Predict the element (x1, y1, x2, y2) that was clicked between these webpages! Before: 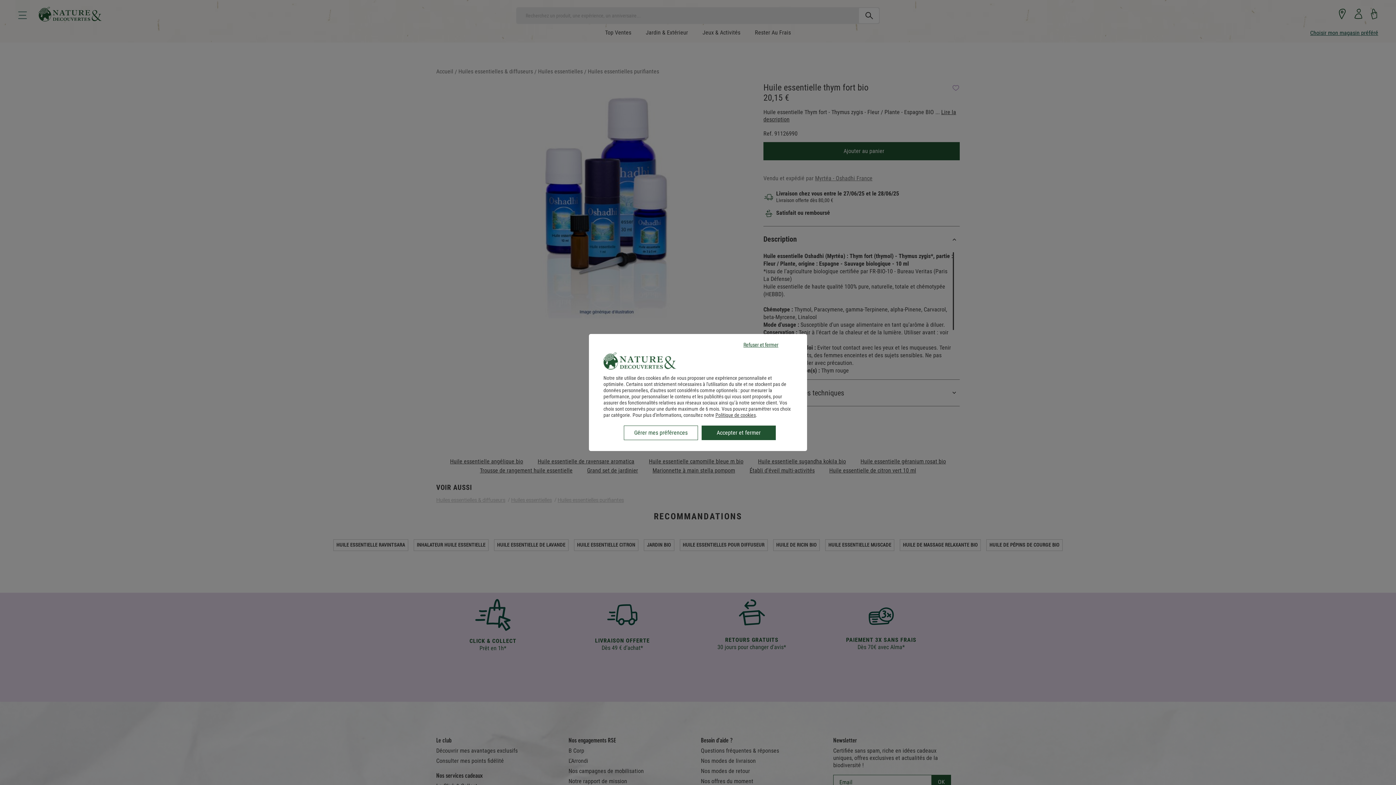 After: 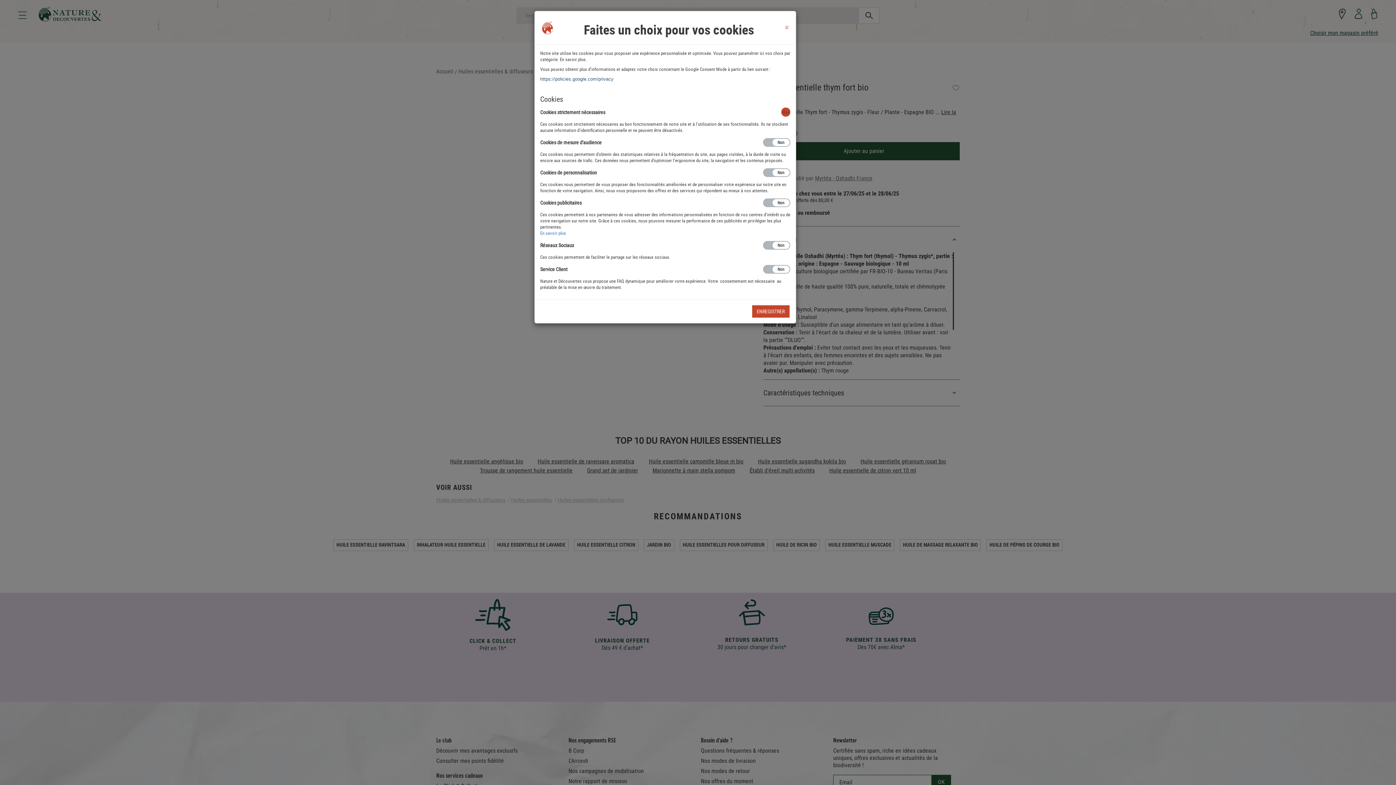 Action: bbox: (624, 425, 698, 440) label: Gérer mes préférences